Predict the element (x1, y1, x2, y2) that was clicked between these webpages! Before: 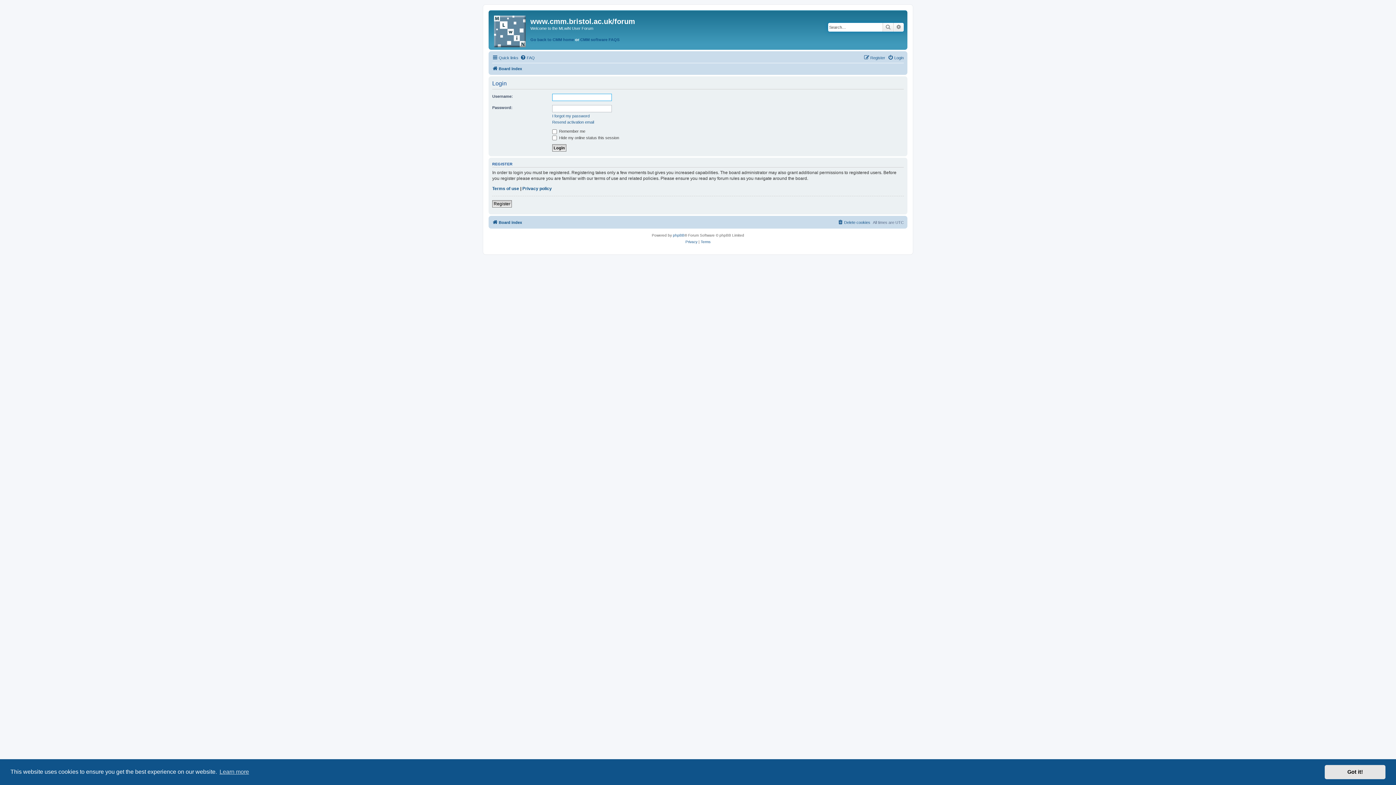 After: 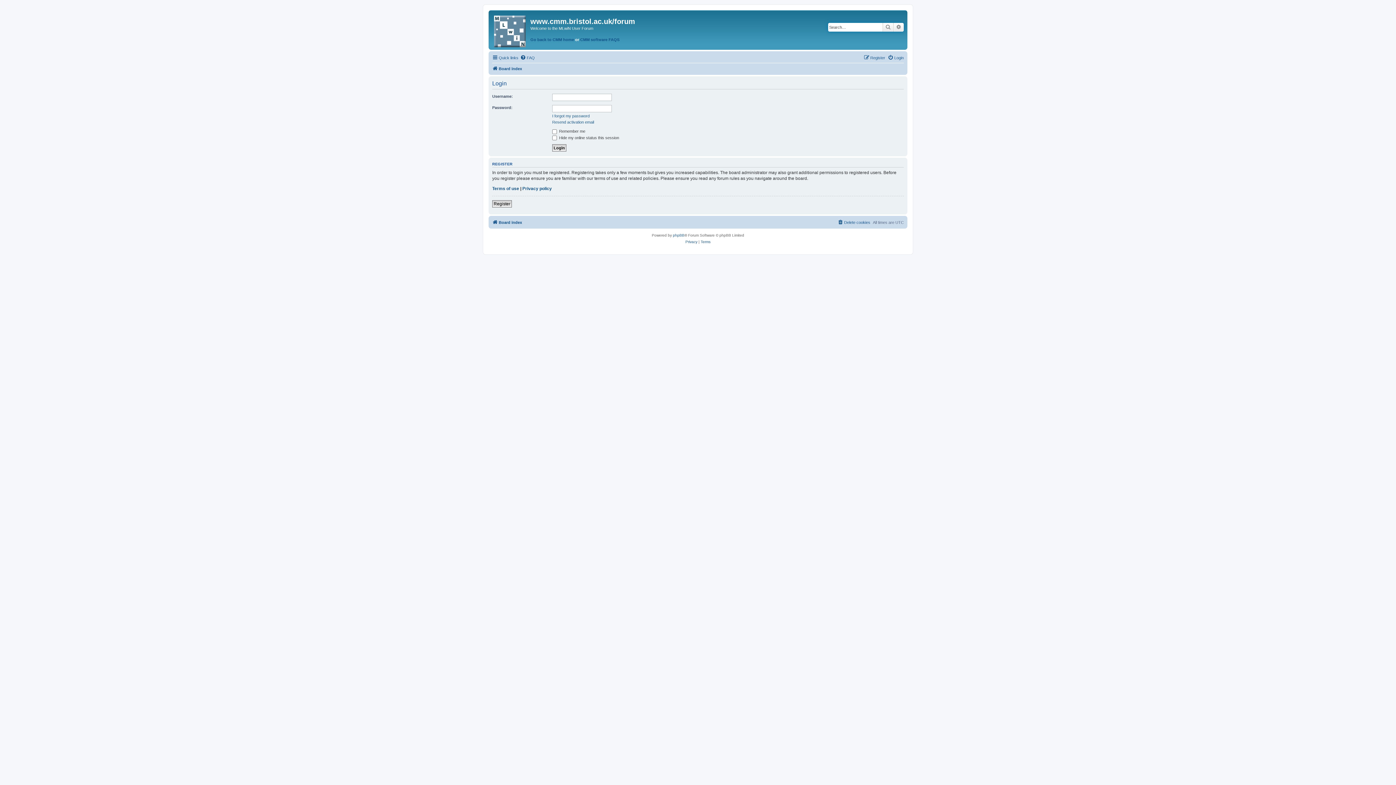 Action: label: dismiss cookie message bbox: (1325, 765, 1385, 779)